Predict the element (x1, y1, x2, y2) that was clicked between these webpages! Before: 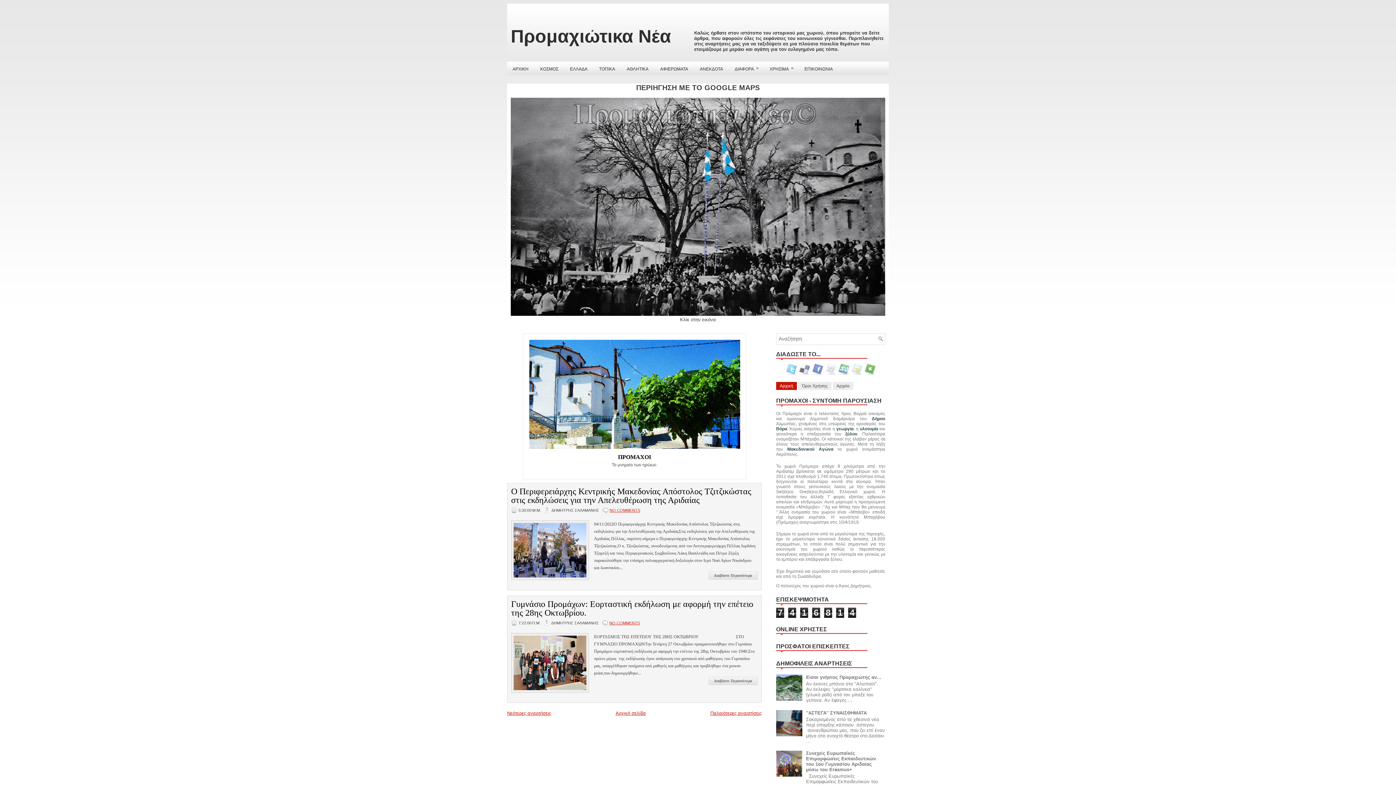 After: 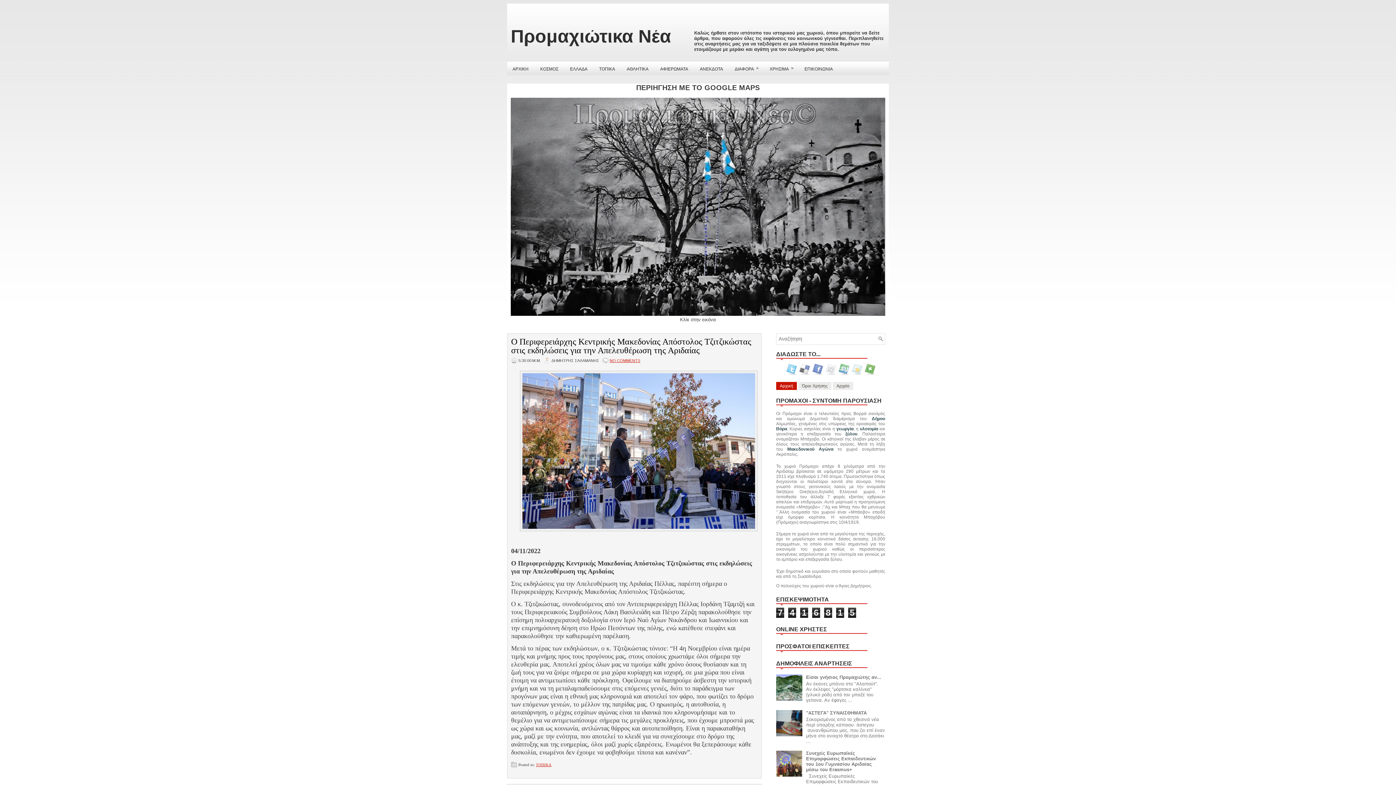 Action: label: Διαβάστε Περισσότερα bbox: (708, 571, 757, 580)